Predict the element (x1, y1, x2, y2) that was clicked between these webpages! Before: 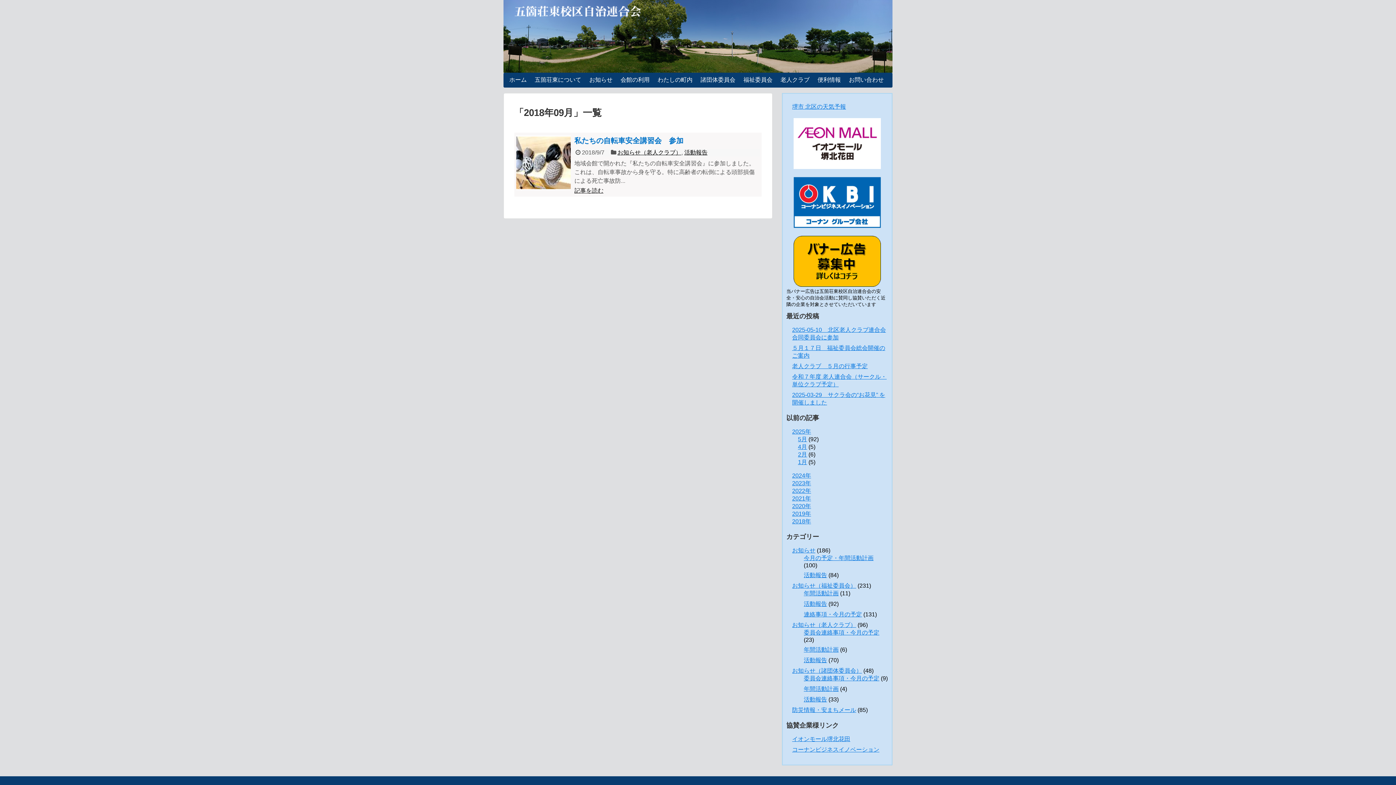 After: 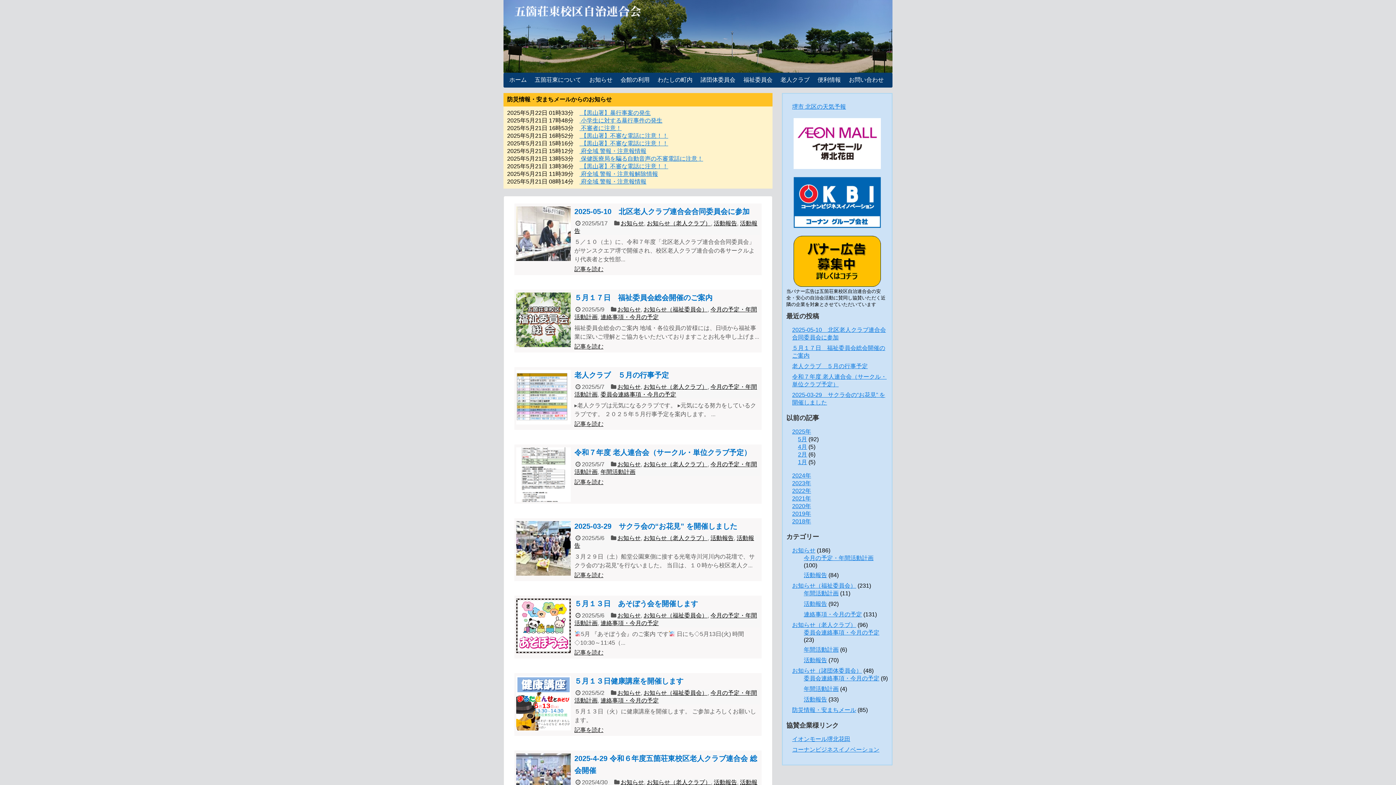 Action: bbox: (514, 6, 641, 18)